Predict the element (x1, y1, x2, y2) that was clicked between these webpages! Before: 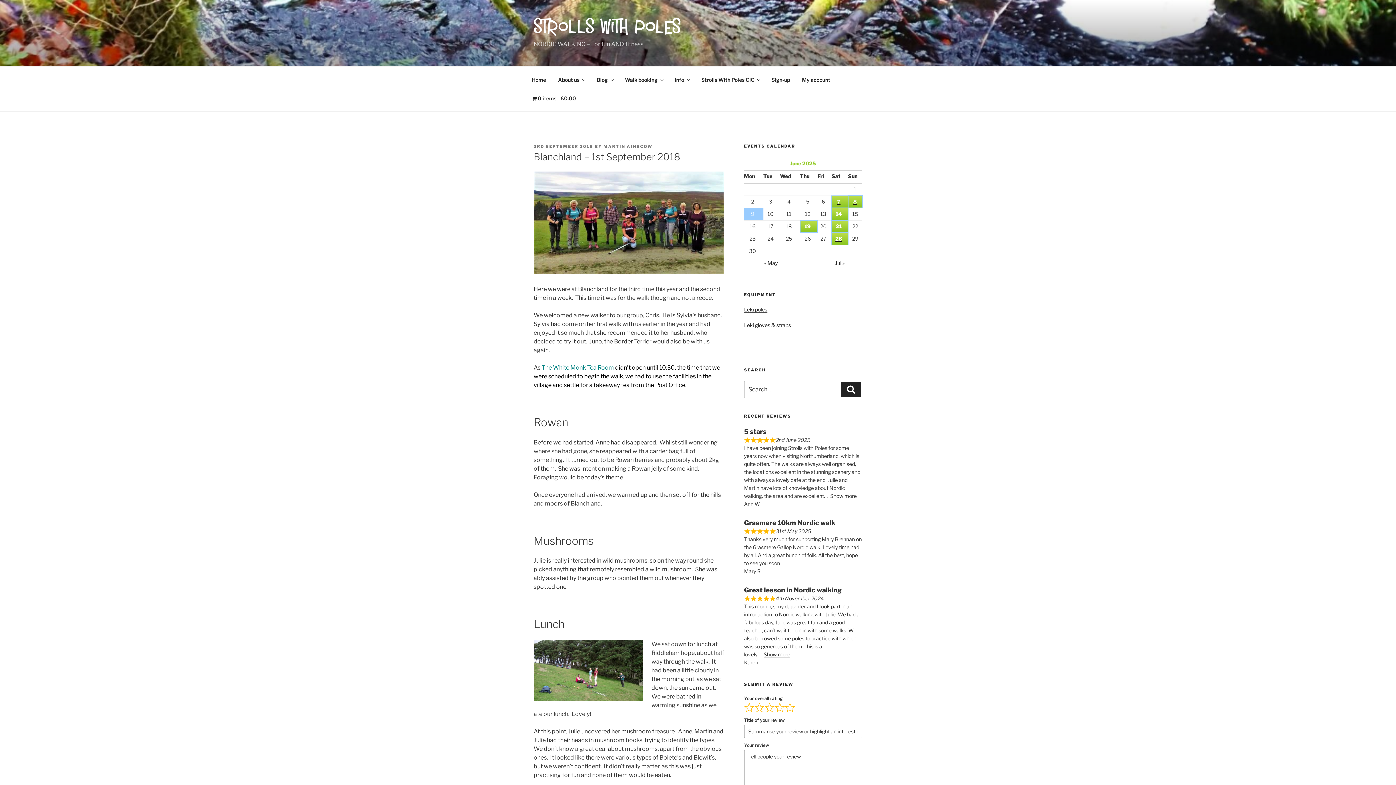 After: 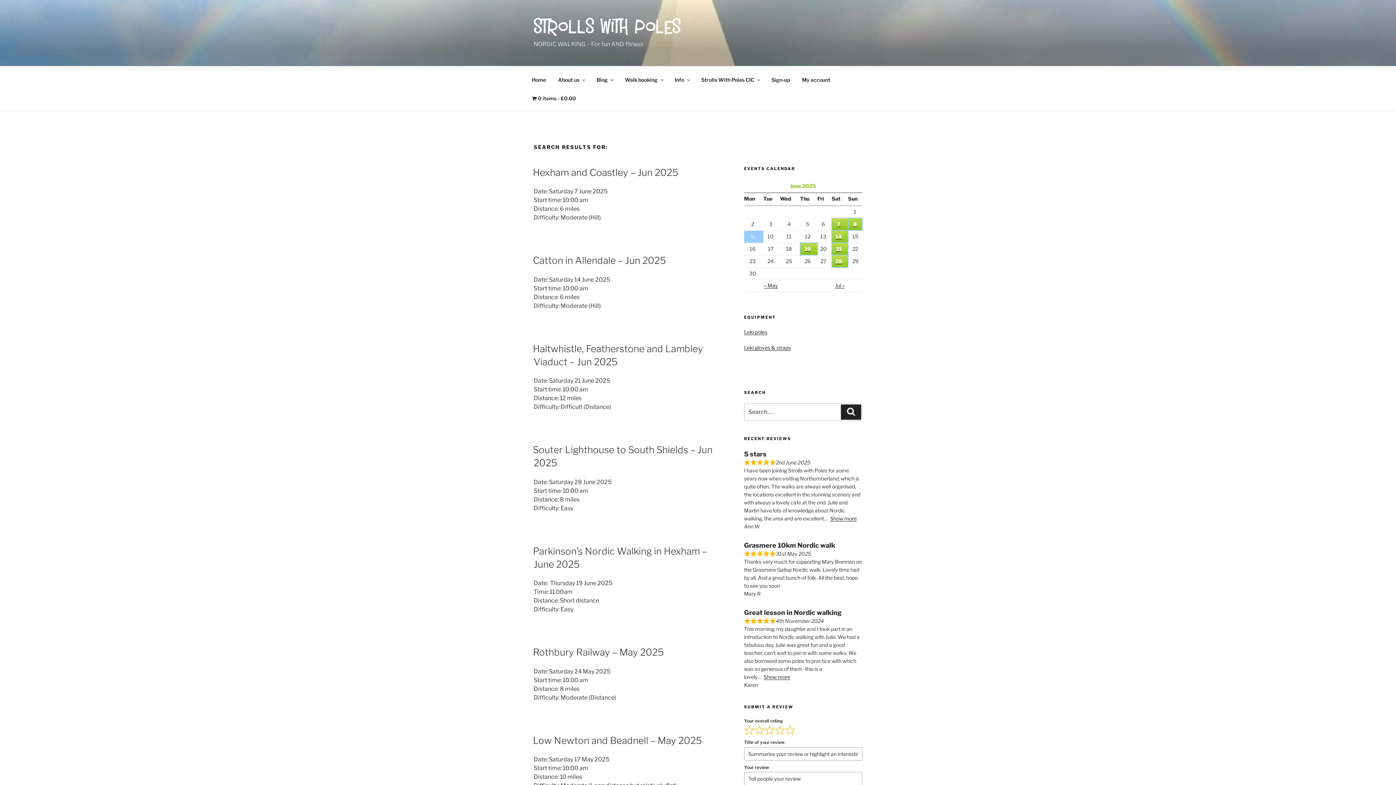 Action: bbox: (841, 382, 861, 397) label: Search